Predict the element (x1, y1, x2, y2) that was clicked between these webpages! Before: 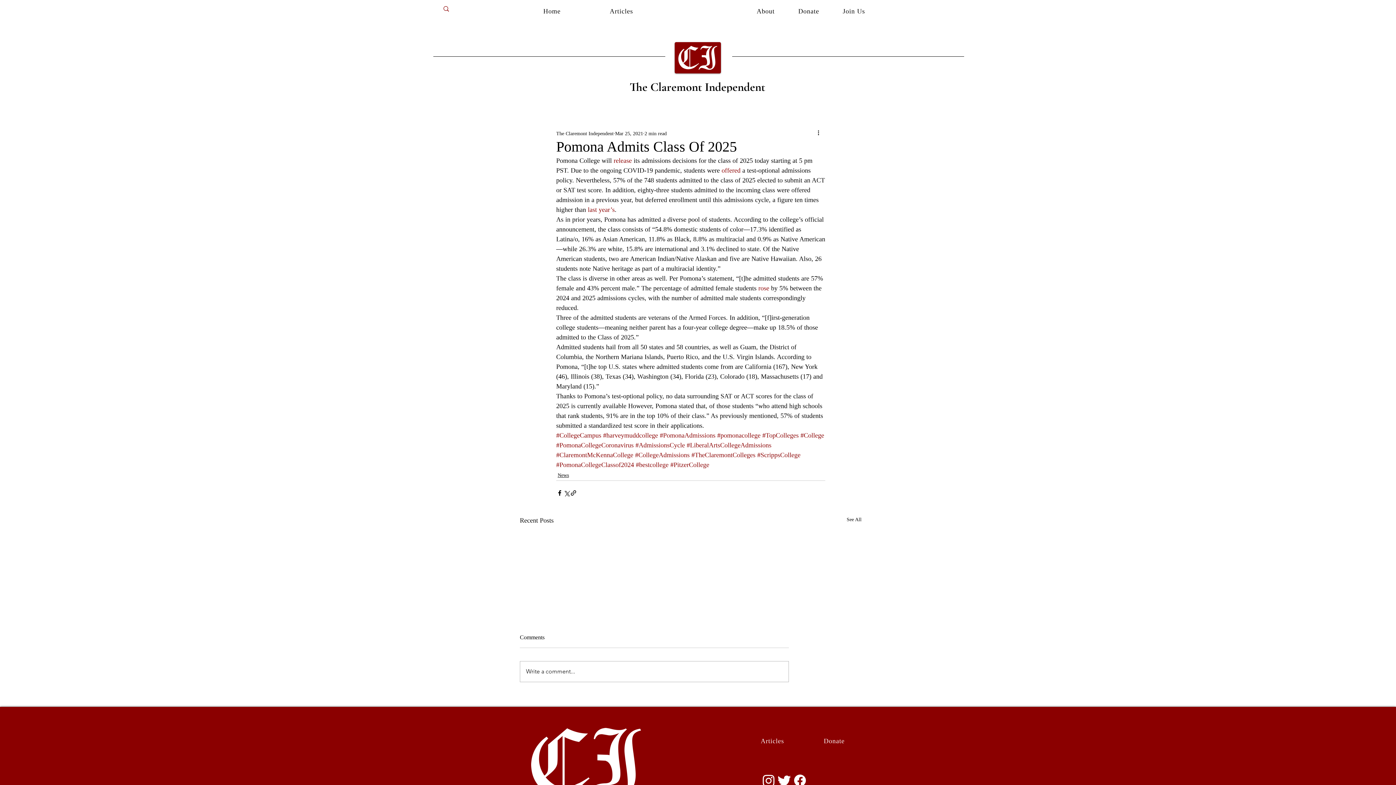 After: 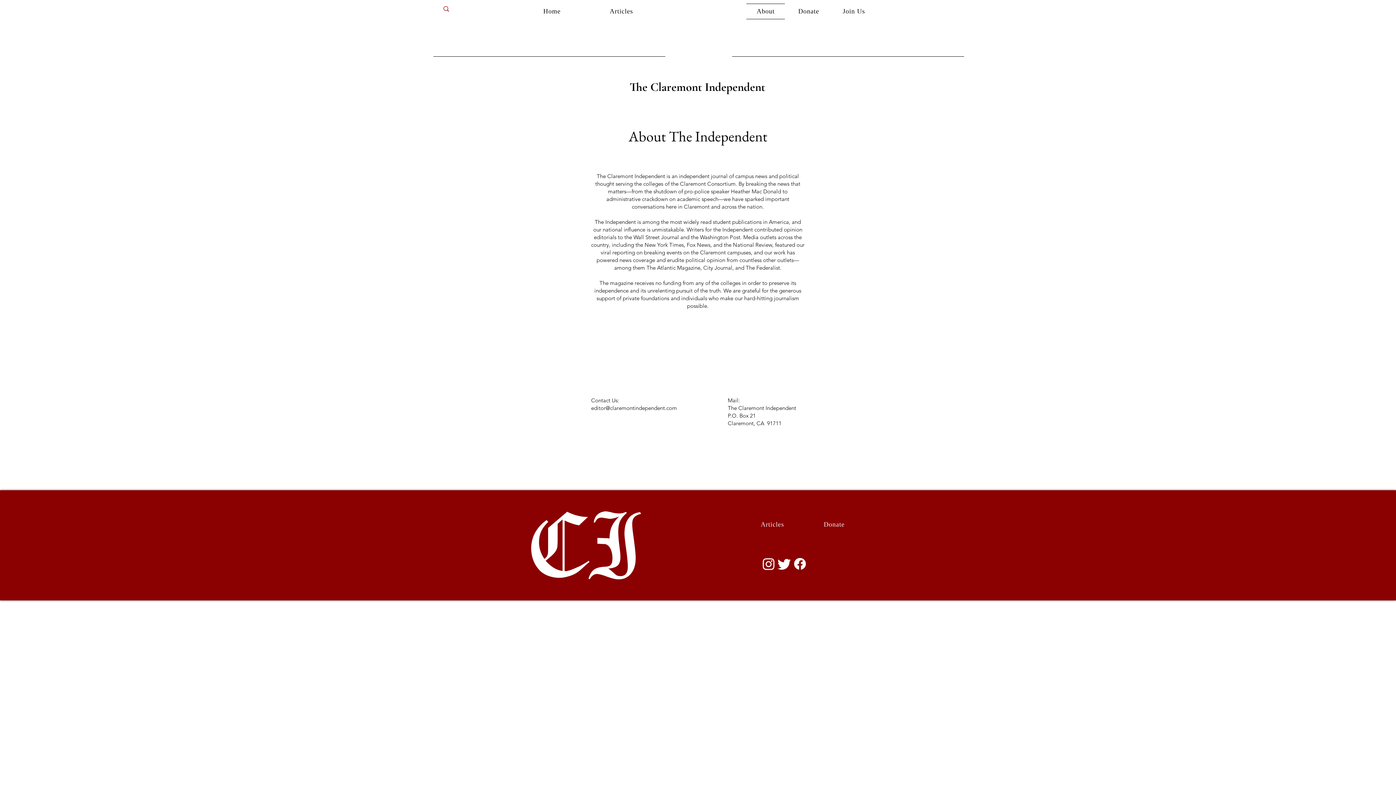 Action: label: About bbox: (746, 3, 785, 19)